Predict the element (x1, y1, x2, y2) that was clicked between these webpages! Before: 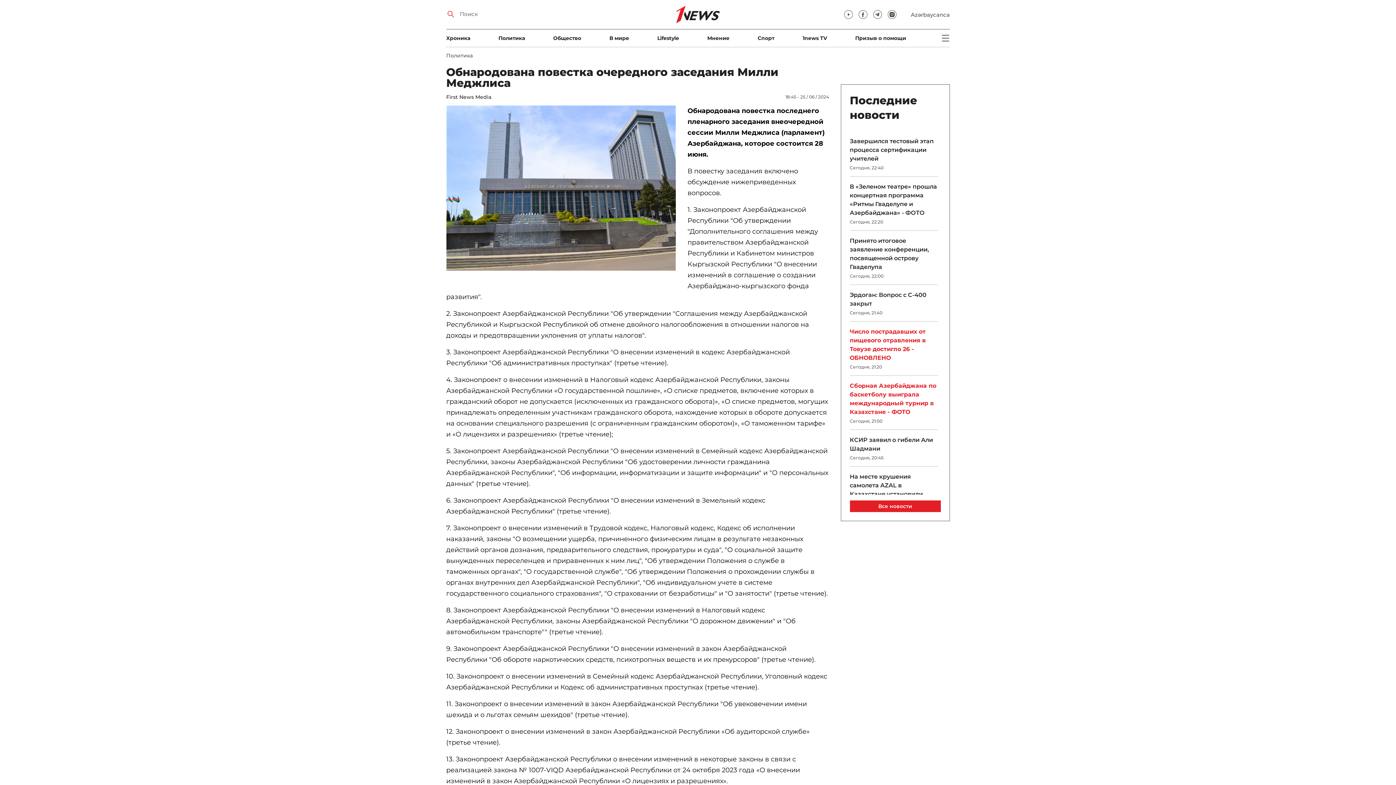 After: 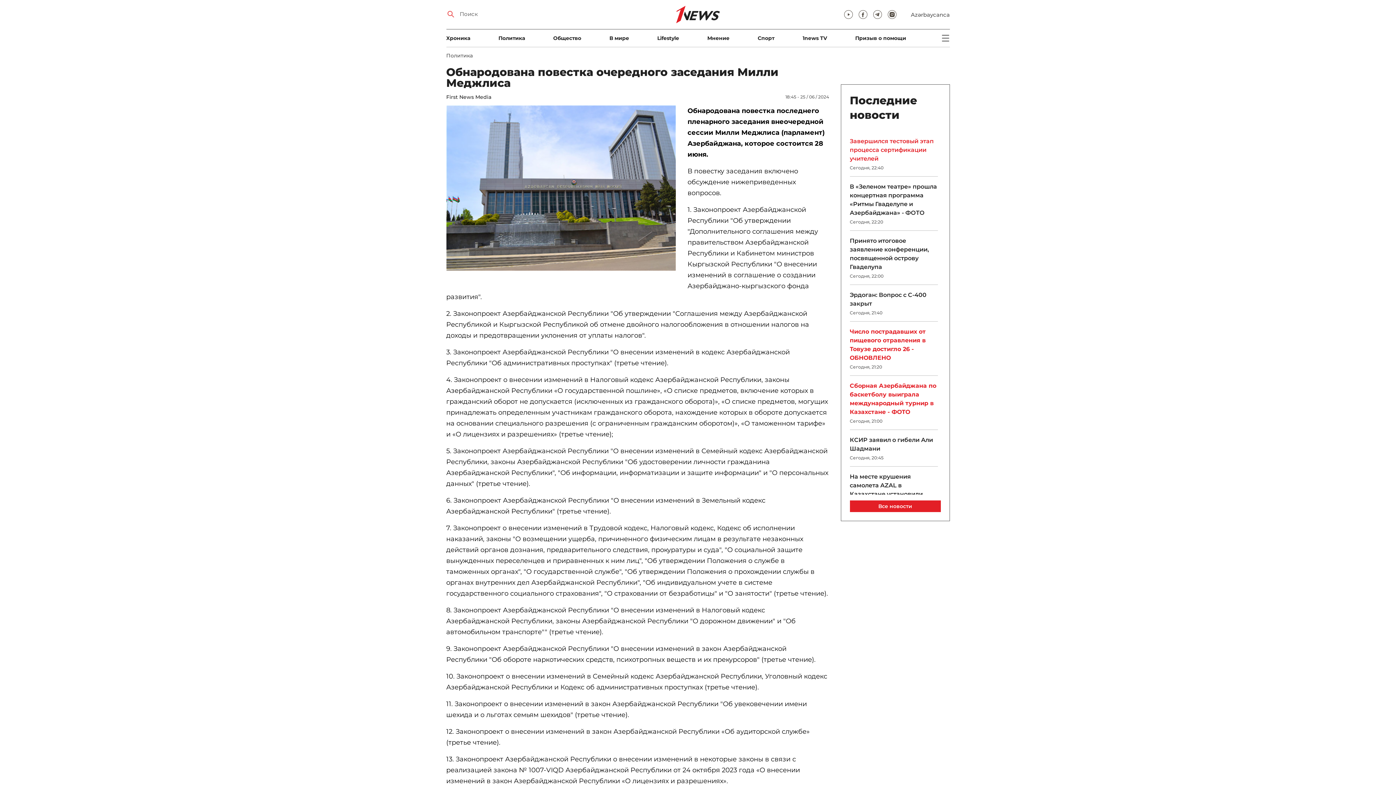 Action: label: Завершился тестовый этап процесса сертификации учителей bbox: (850, 137, 934, 162)